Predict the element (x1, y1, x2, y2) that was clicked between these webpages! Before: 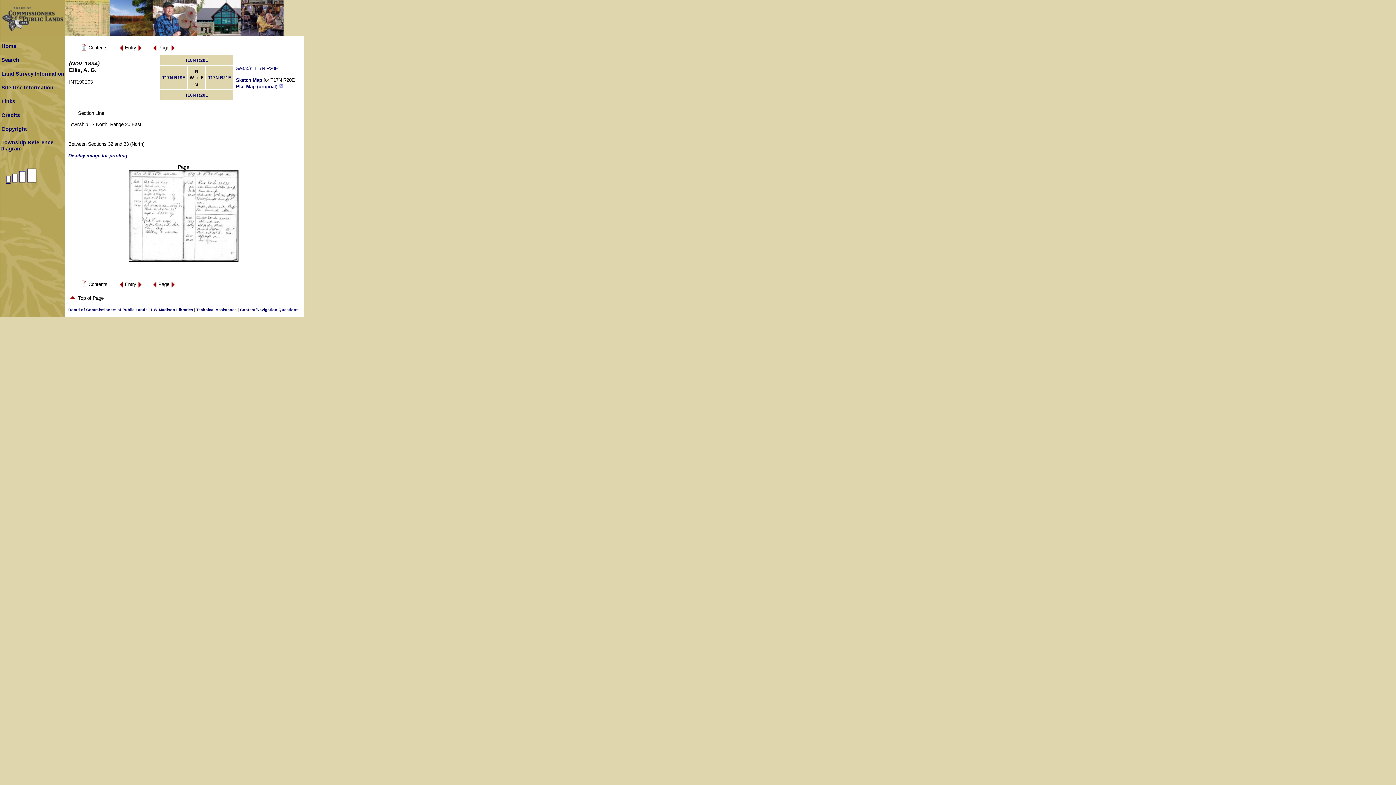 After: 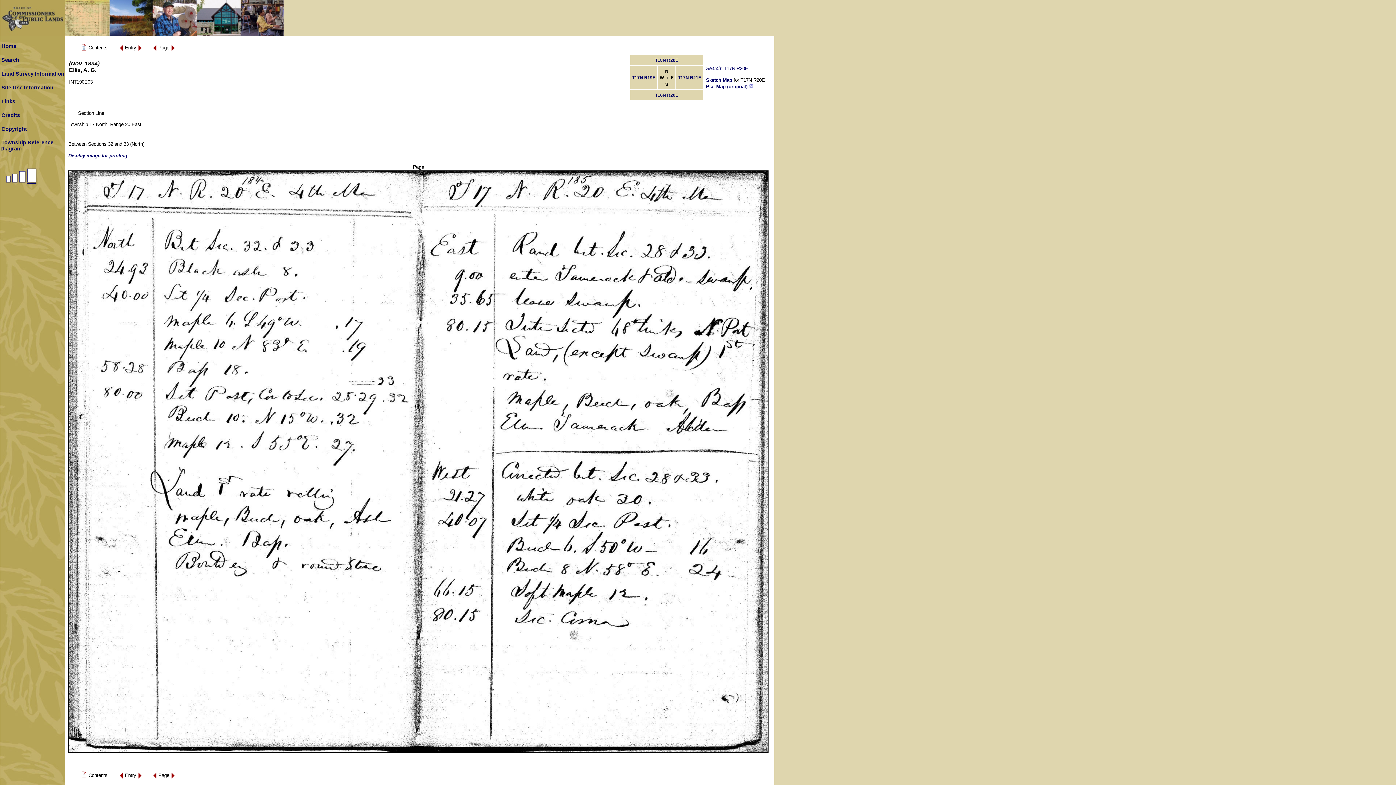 Action: bbox: (26, 182, 37, 188)